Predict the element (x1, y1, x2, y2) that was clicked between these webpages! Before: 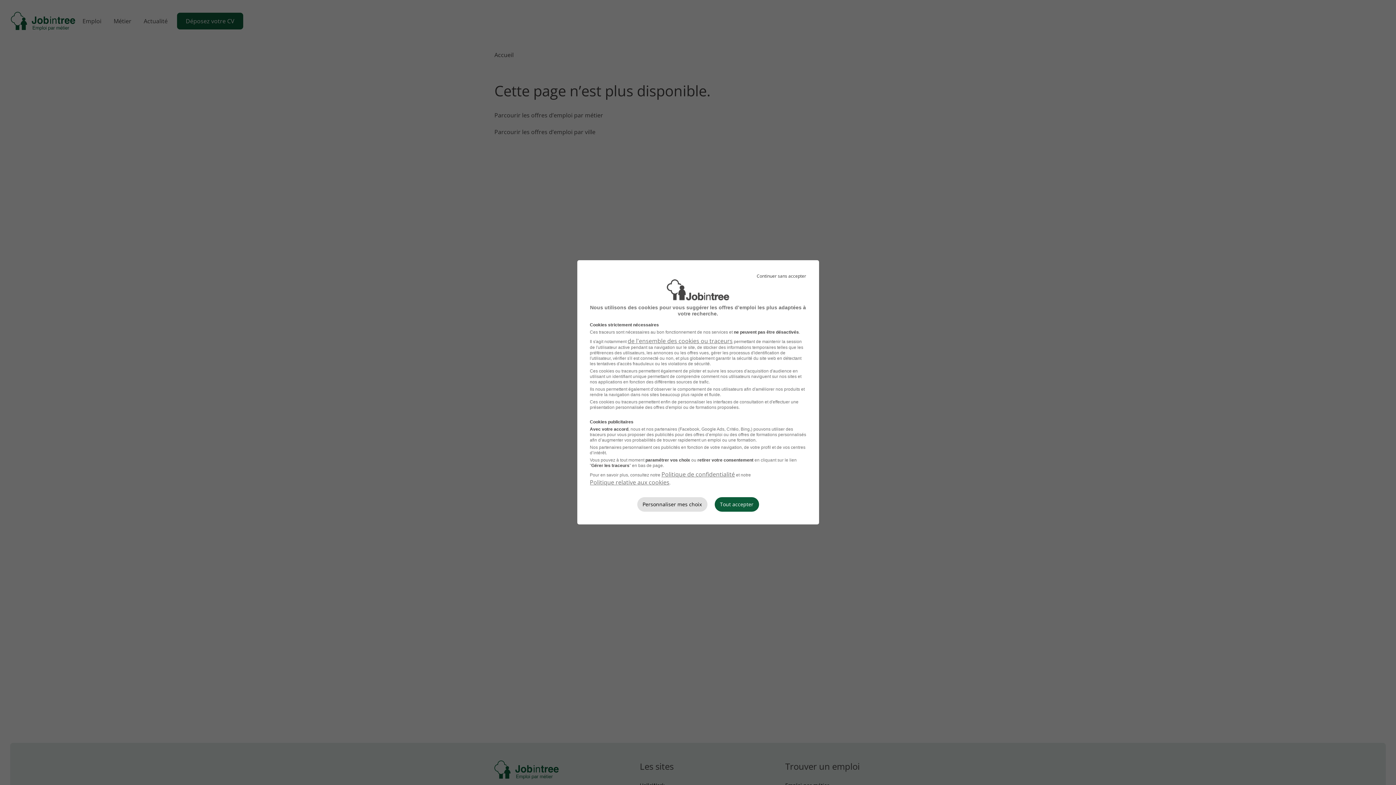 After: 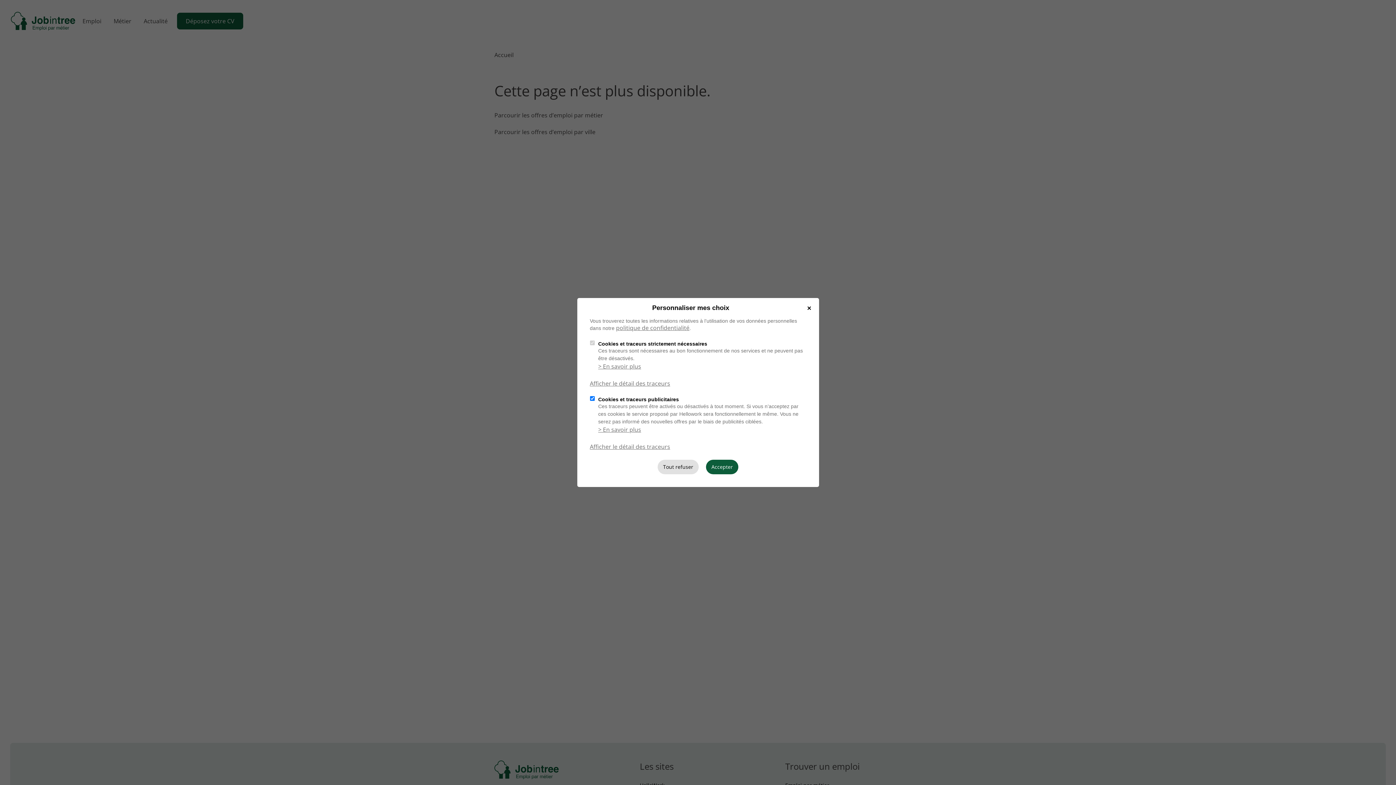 Action: label: Personnaliser mes choix bbox: (637, 497, 707, 512)